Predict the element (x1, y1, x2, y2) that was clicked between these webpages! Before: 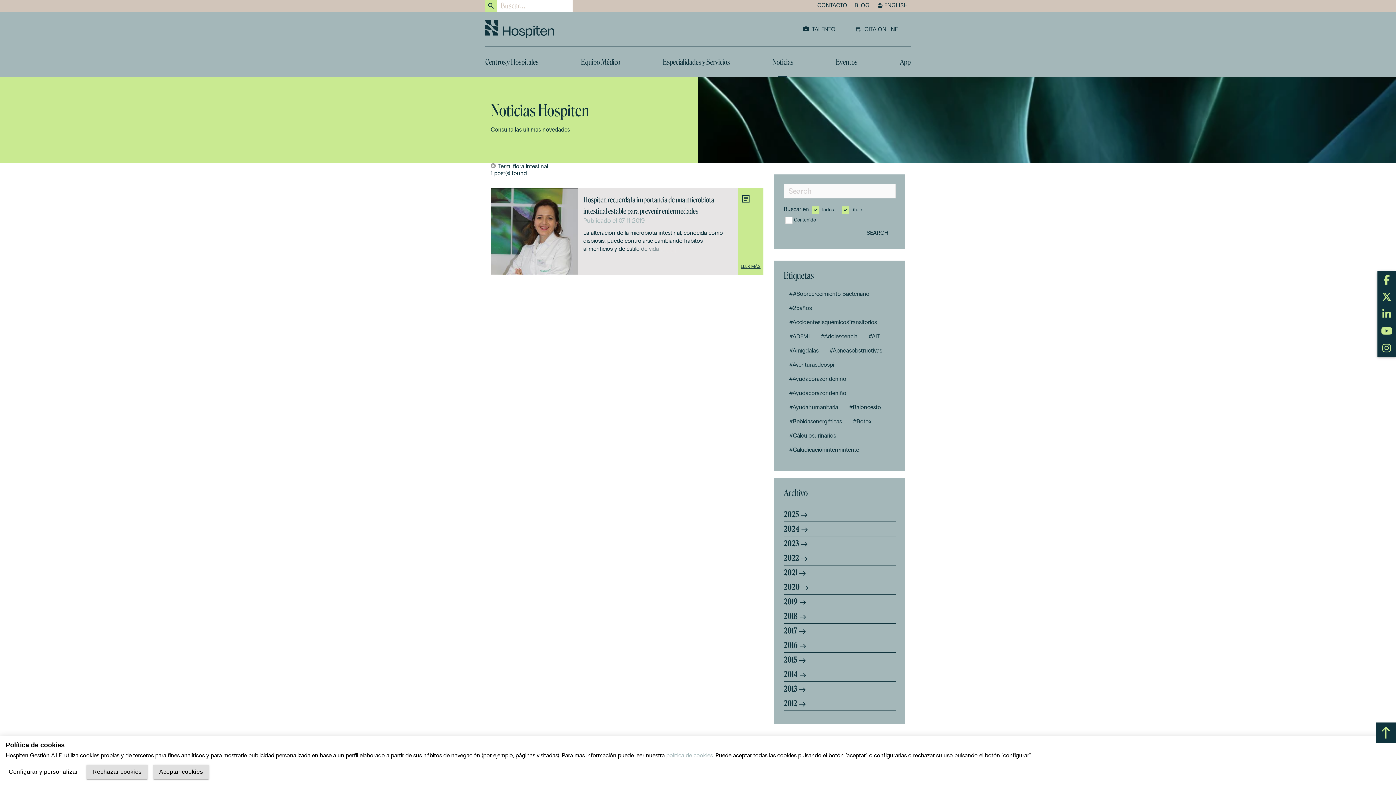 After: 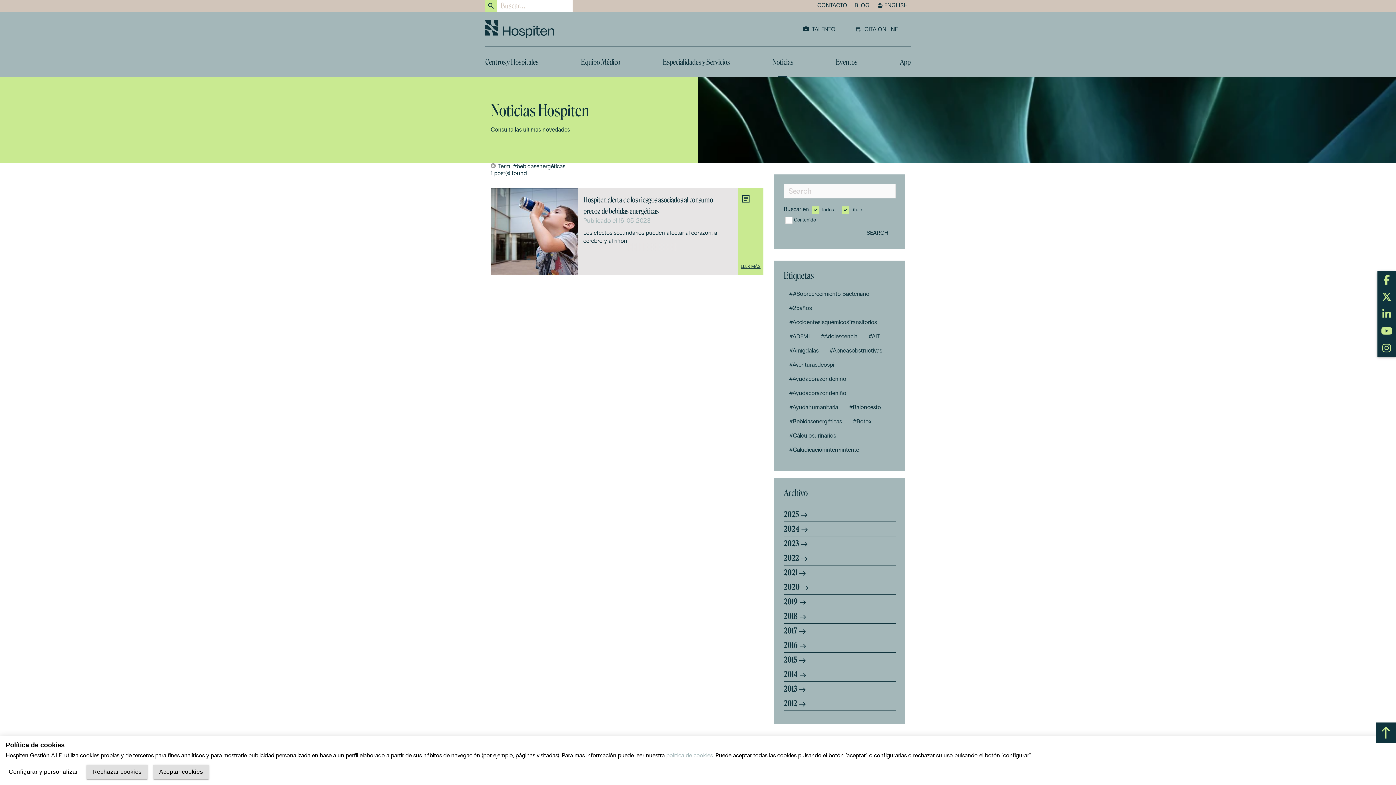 Action: label: #Bebidasenergéticas bbox: (785, 416, 845, 427)